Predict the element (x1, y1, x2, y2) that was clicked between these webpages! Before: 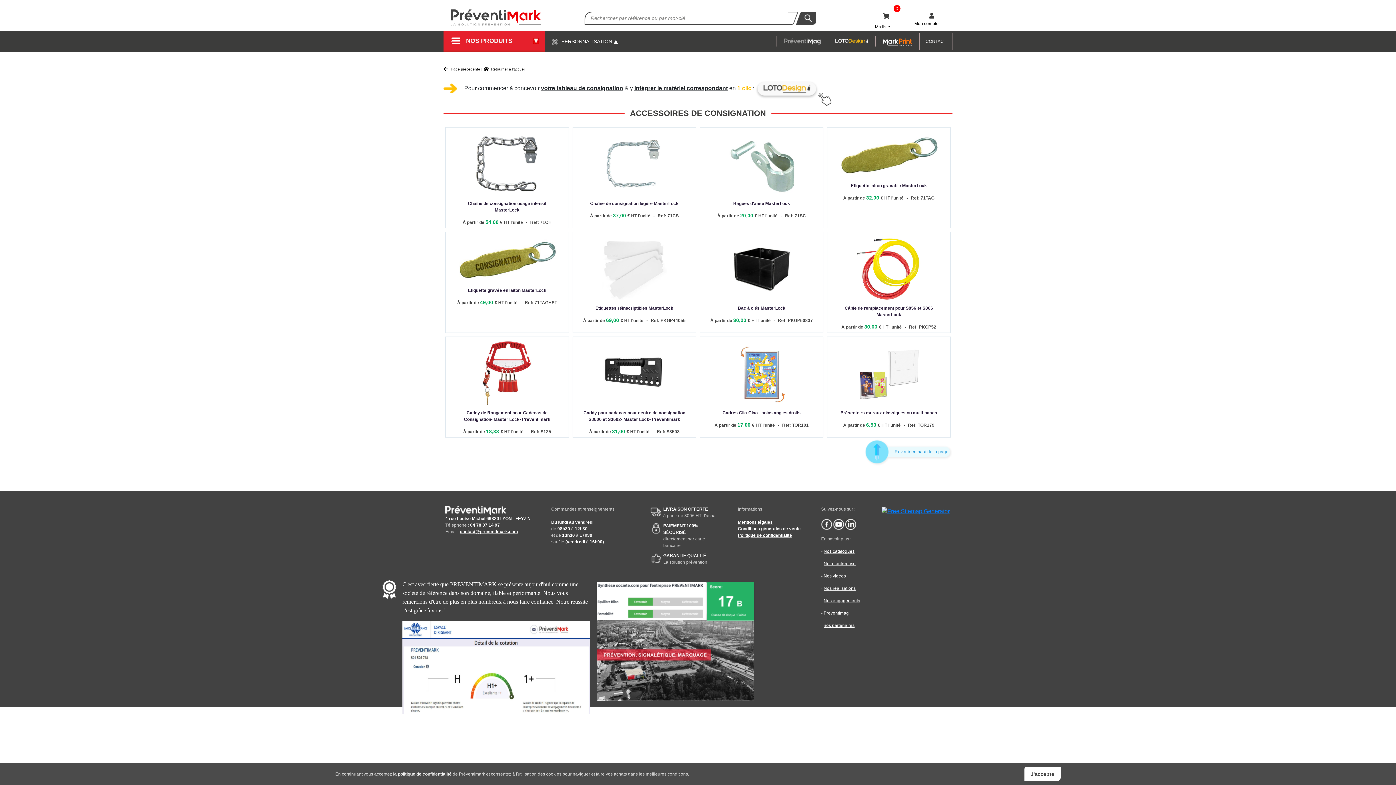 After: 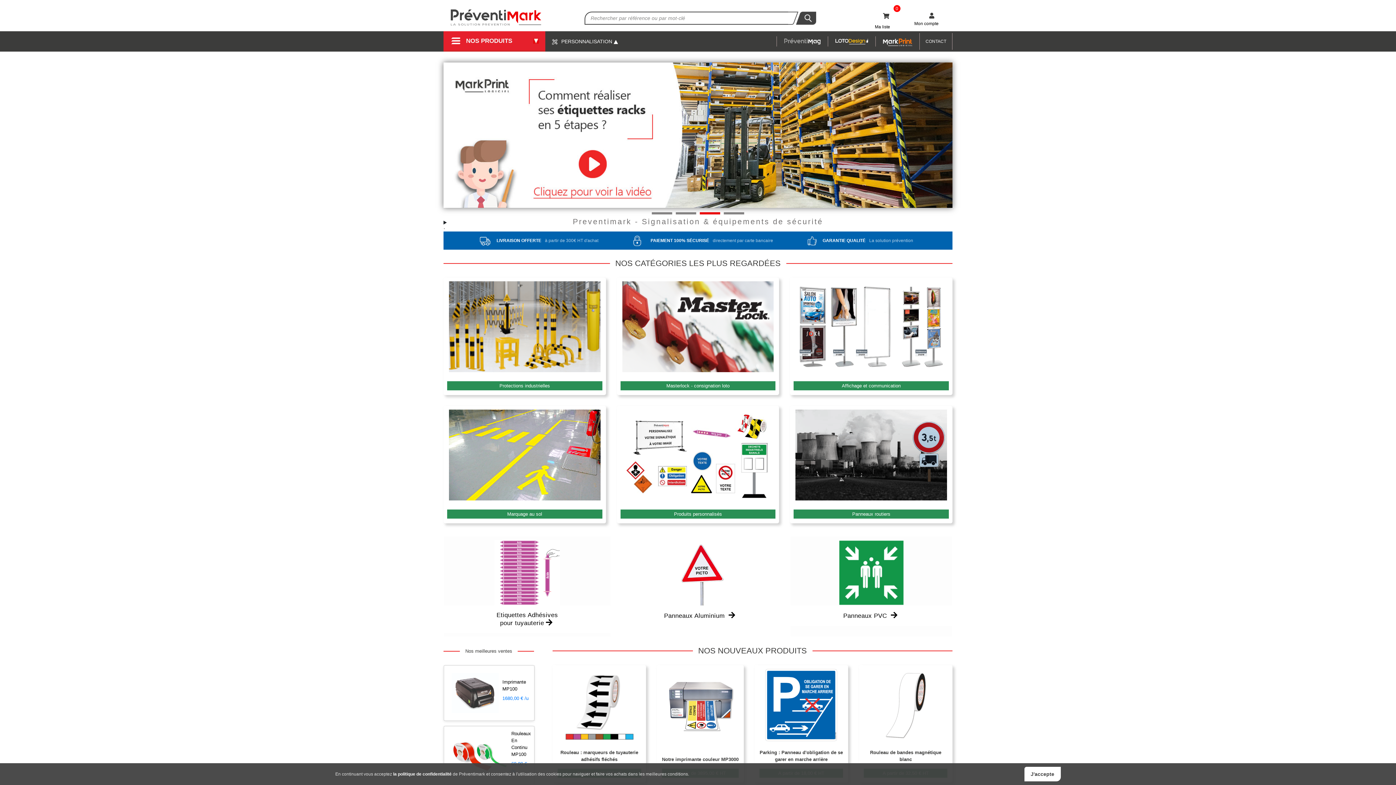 Action: bbox: (450, 9, 541, 25)